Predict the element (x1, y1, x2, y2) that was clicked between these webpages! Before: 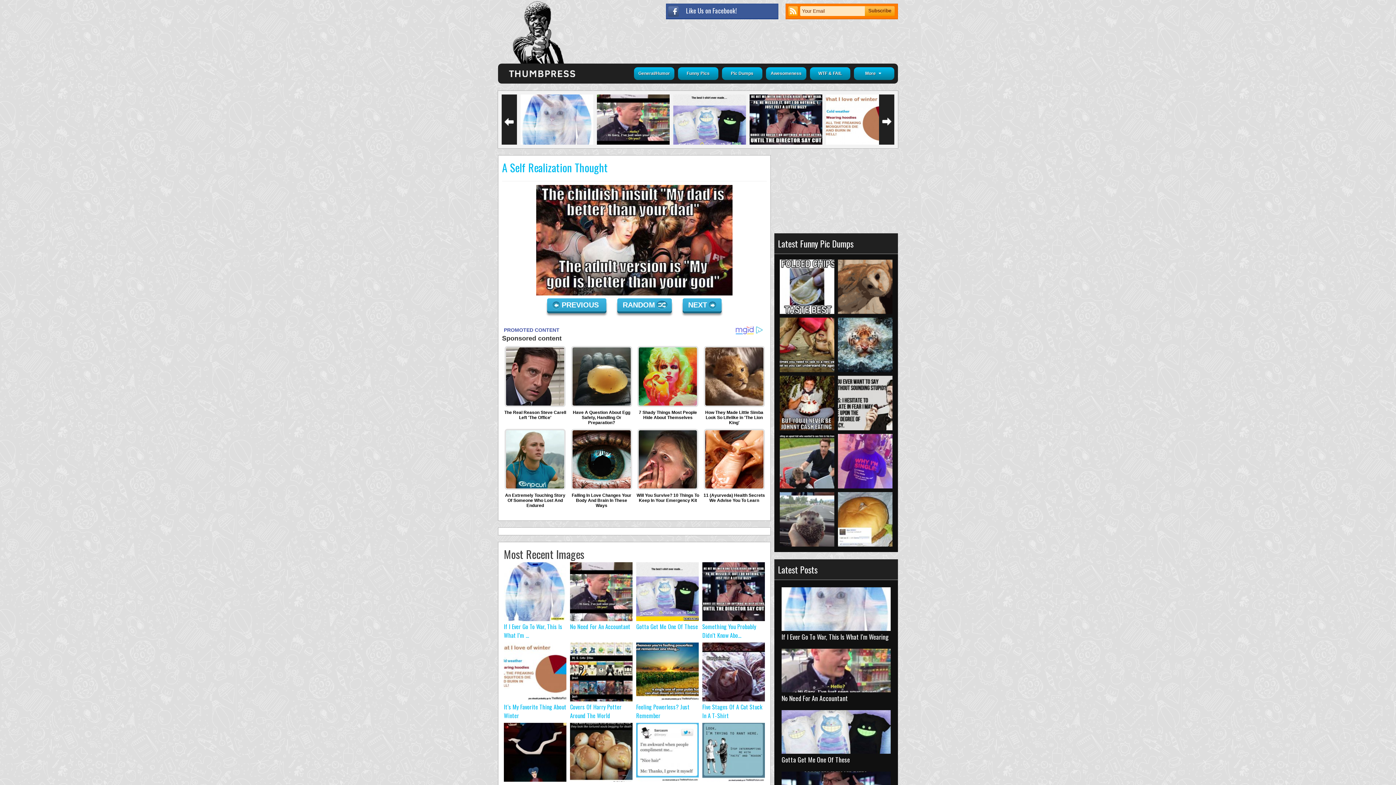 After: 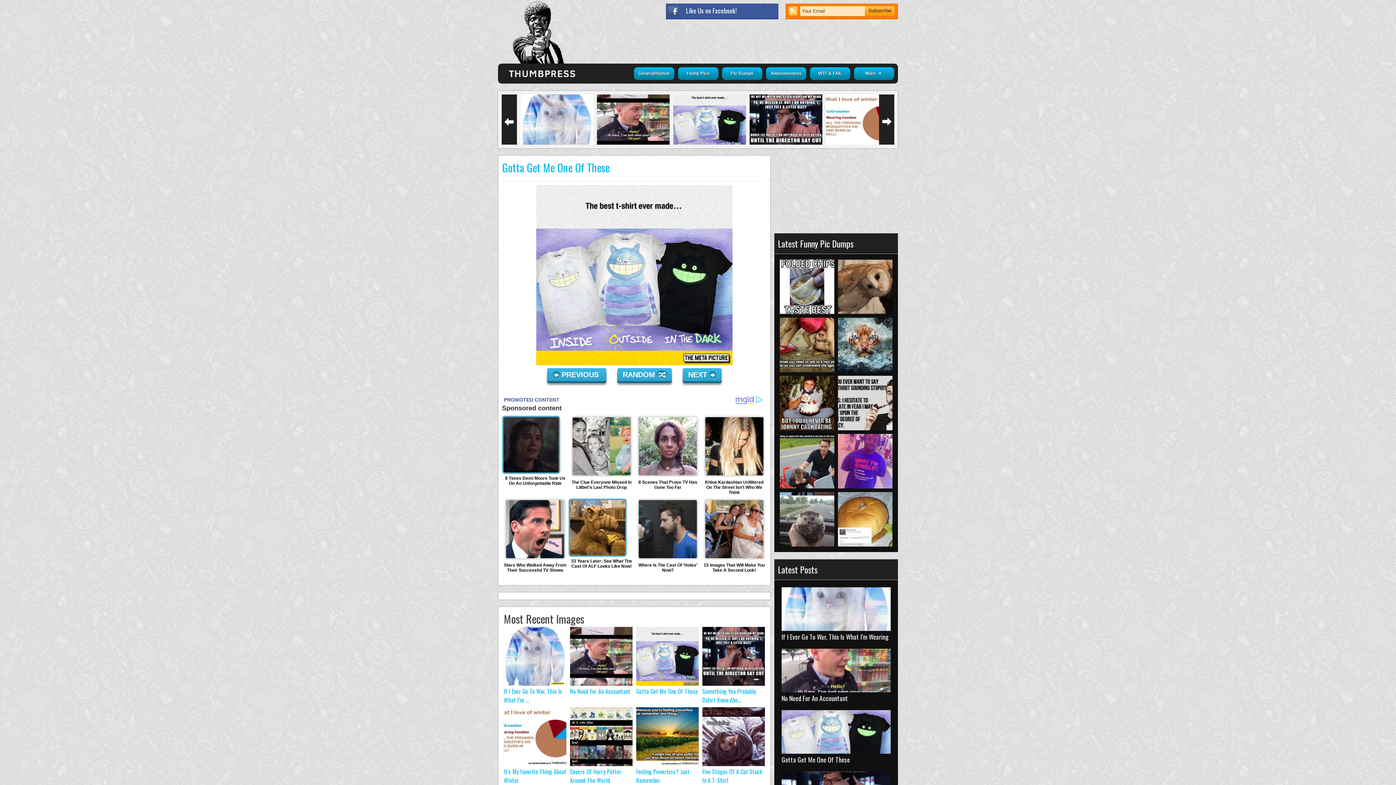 Action: bbox: (774, 750, 890, 755)